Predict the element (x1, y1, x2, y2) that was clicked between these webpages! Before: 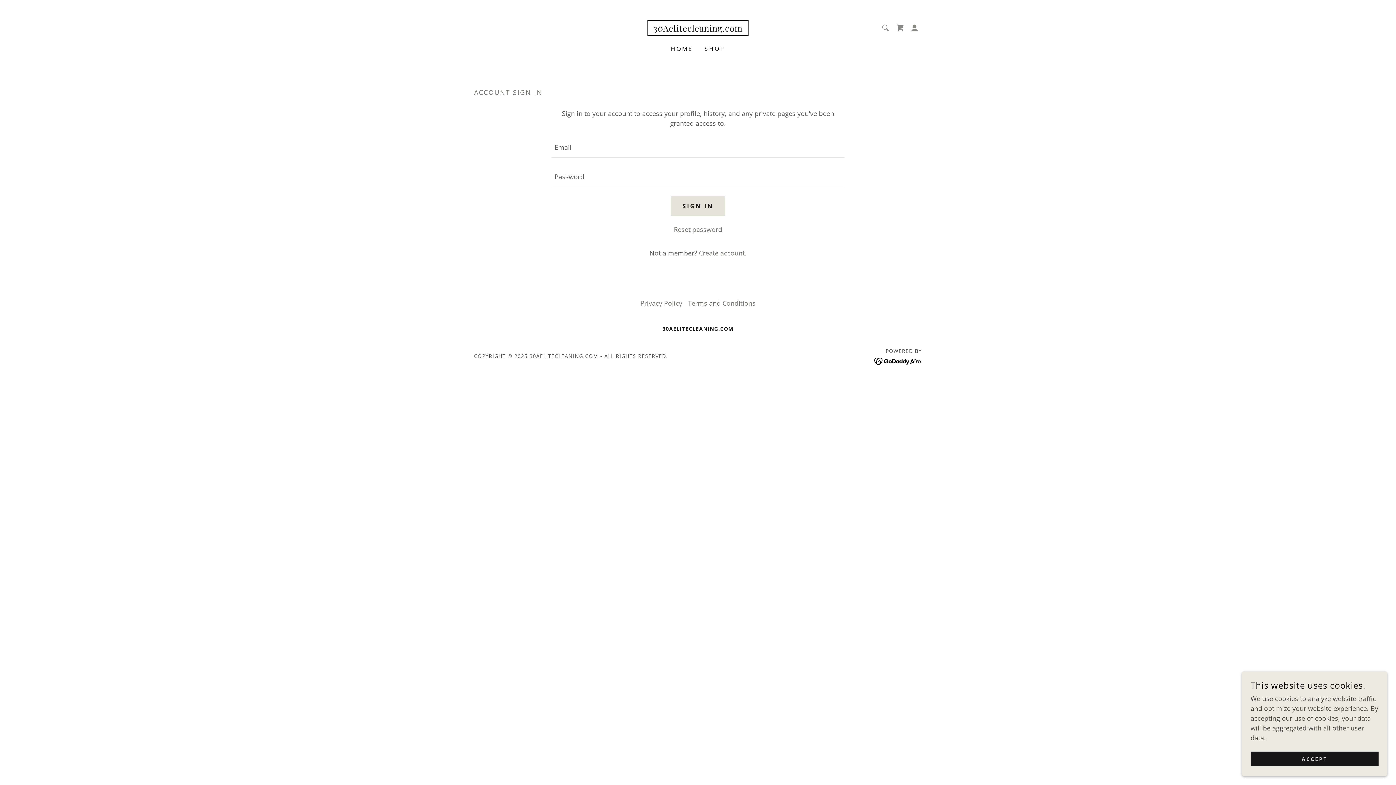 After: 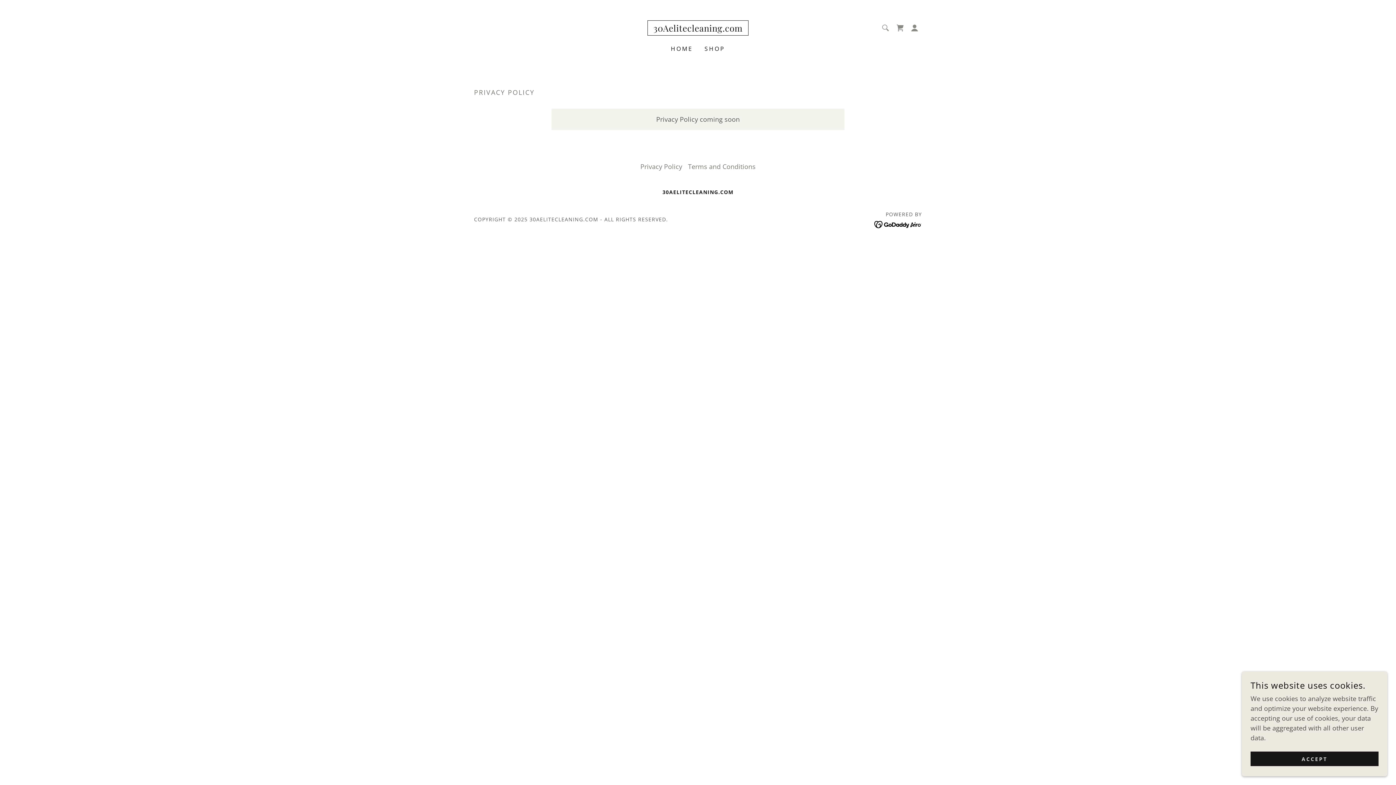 Action: label: Privacy Policy bbox: (637, 296, 685, 310)